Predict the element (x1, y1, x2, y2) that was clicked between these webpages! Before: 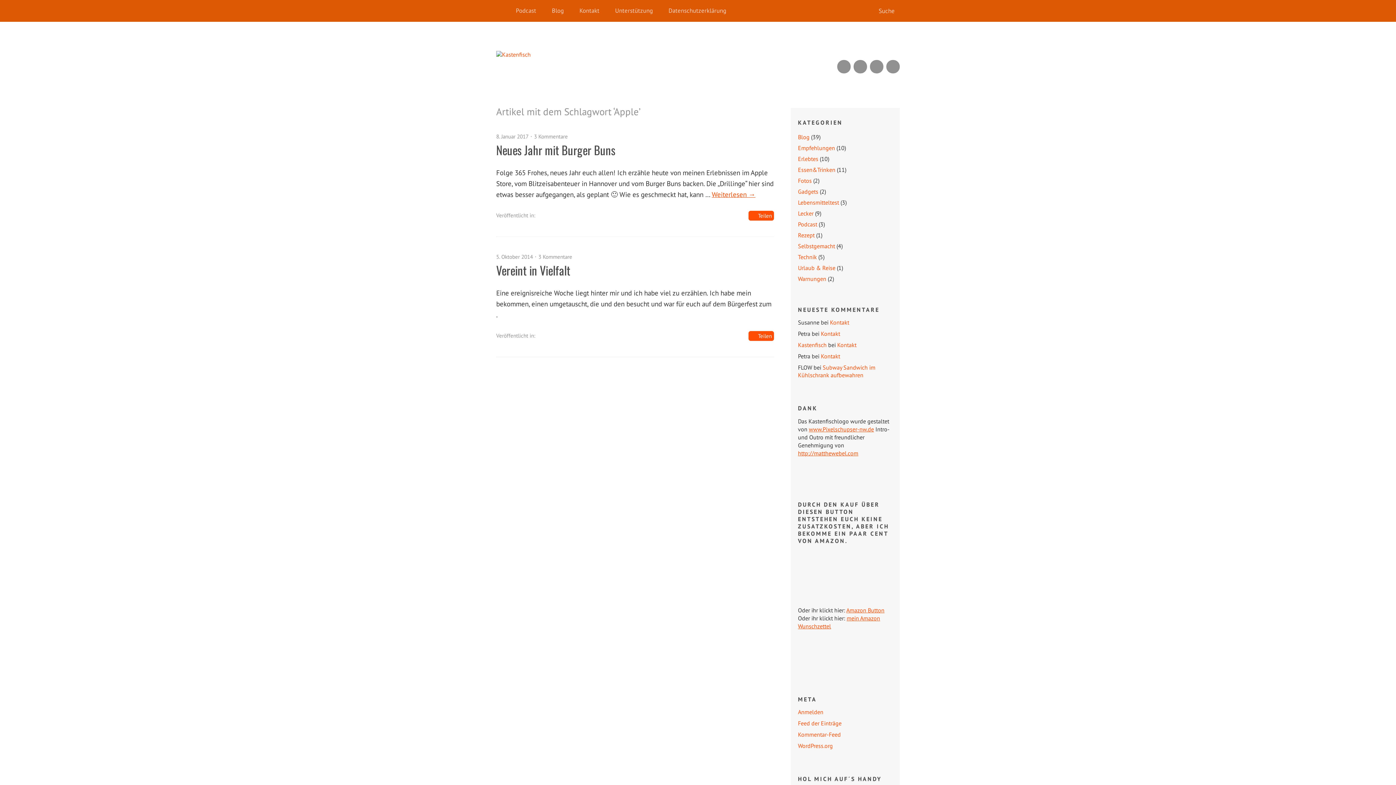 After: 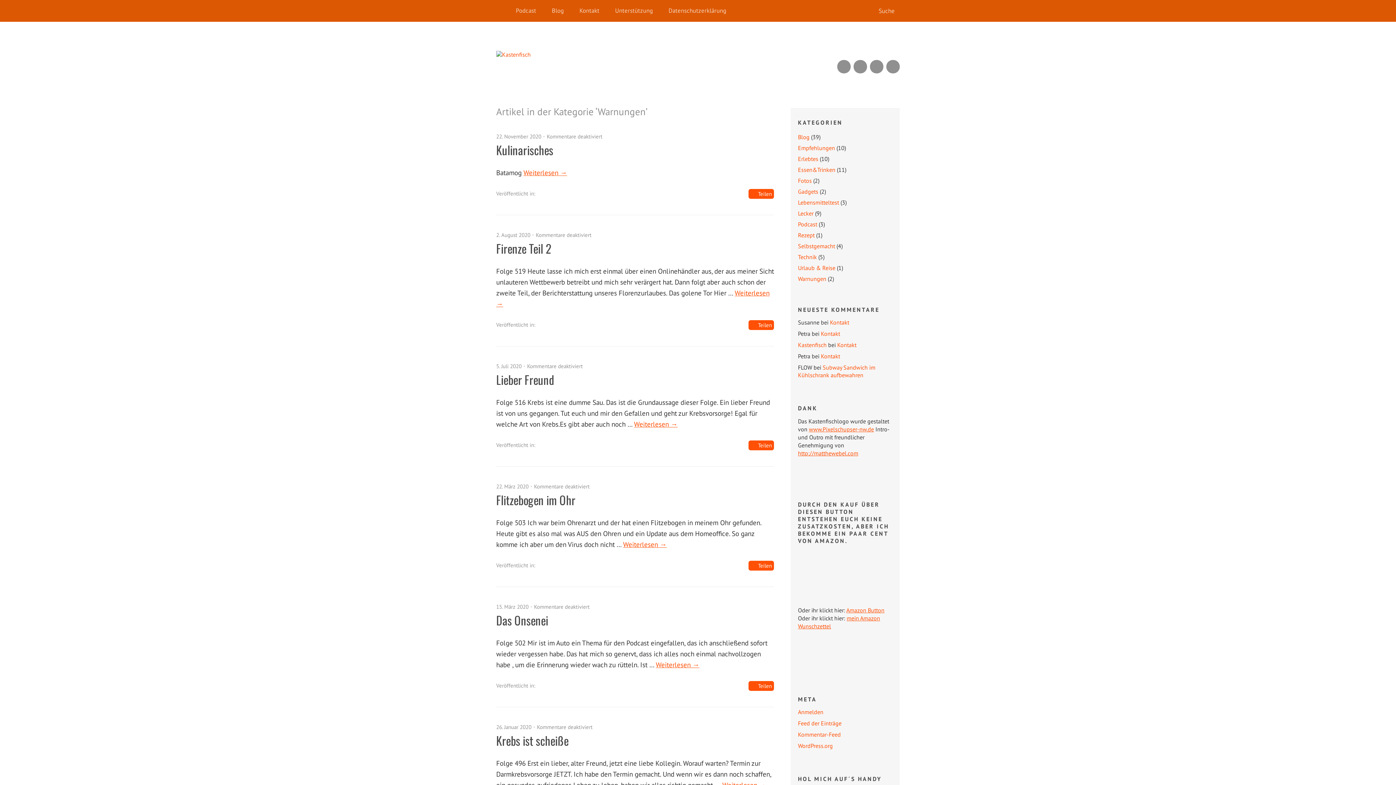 Action: bbox: (798, 275, 826, 282) label: Warnungen